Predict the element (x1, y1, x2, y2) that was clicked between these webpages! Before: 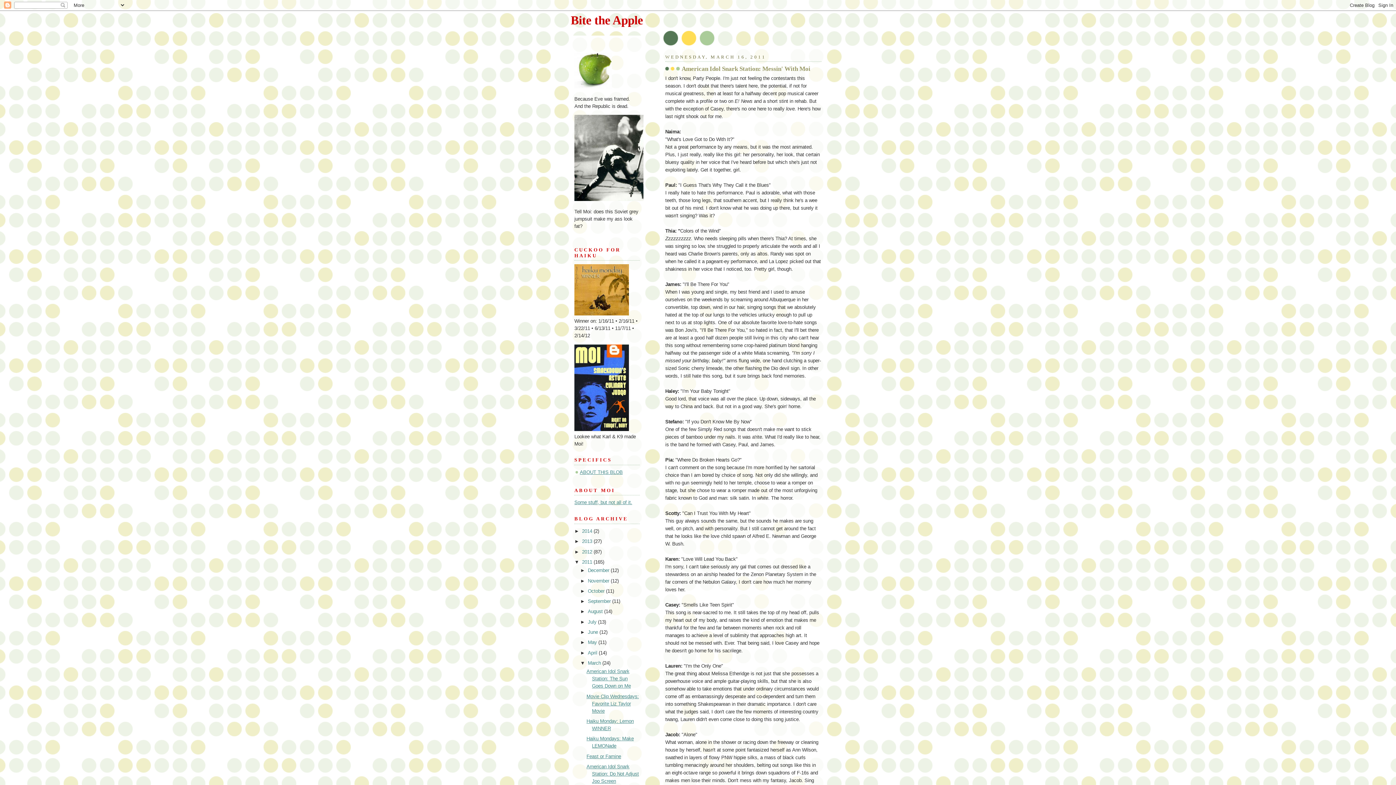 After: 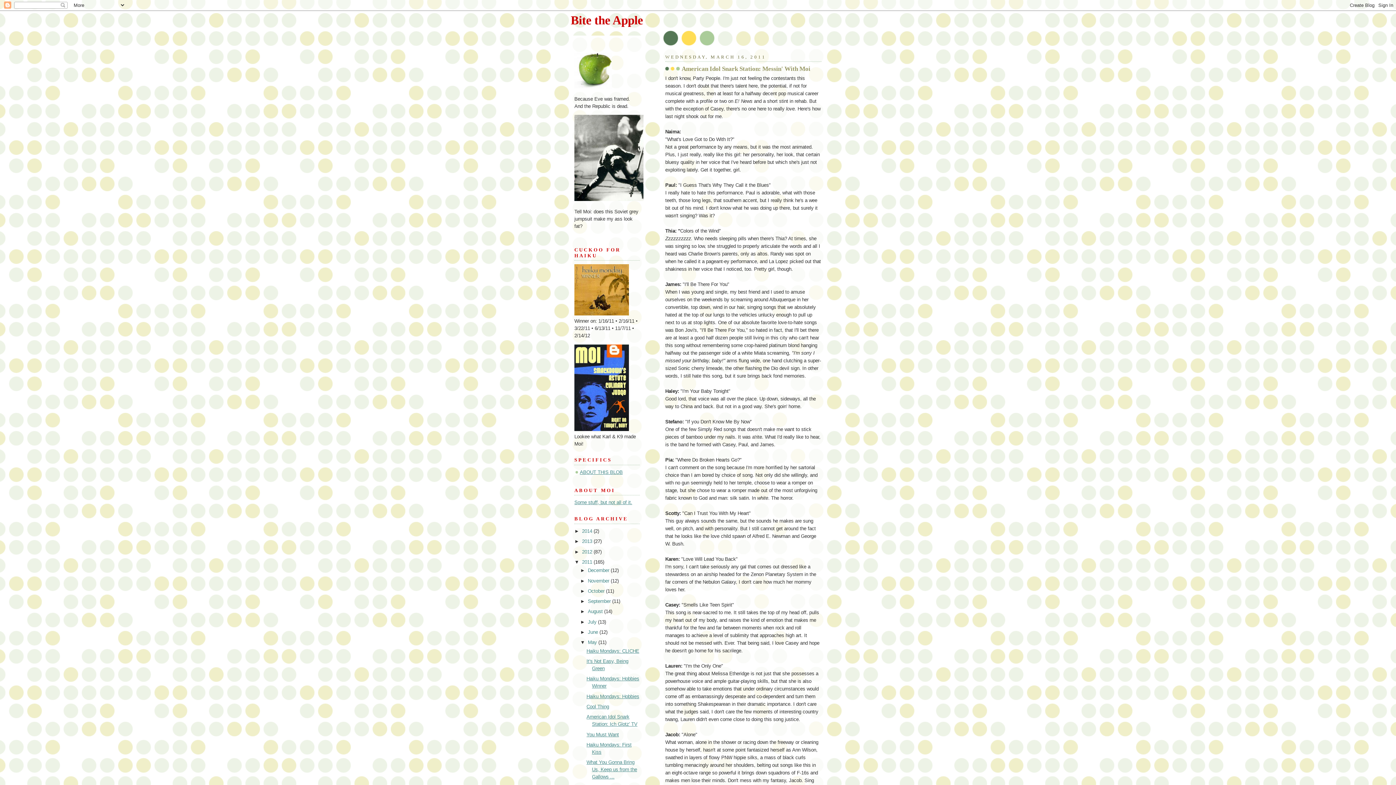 Action: label: ►   bbox: (580, 640, 588, 645)